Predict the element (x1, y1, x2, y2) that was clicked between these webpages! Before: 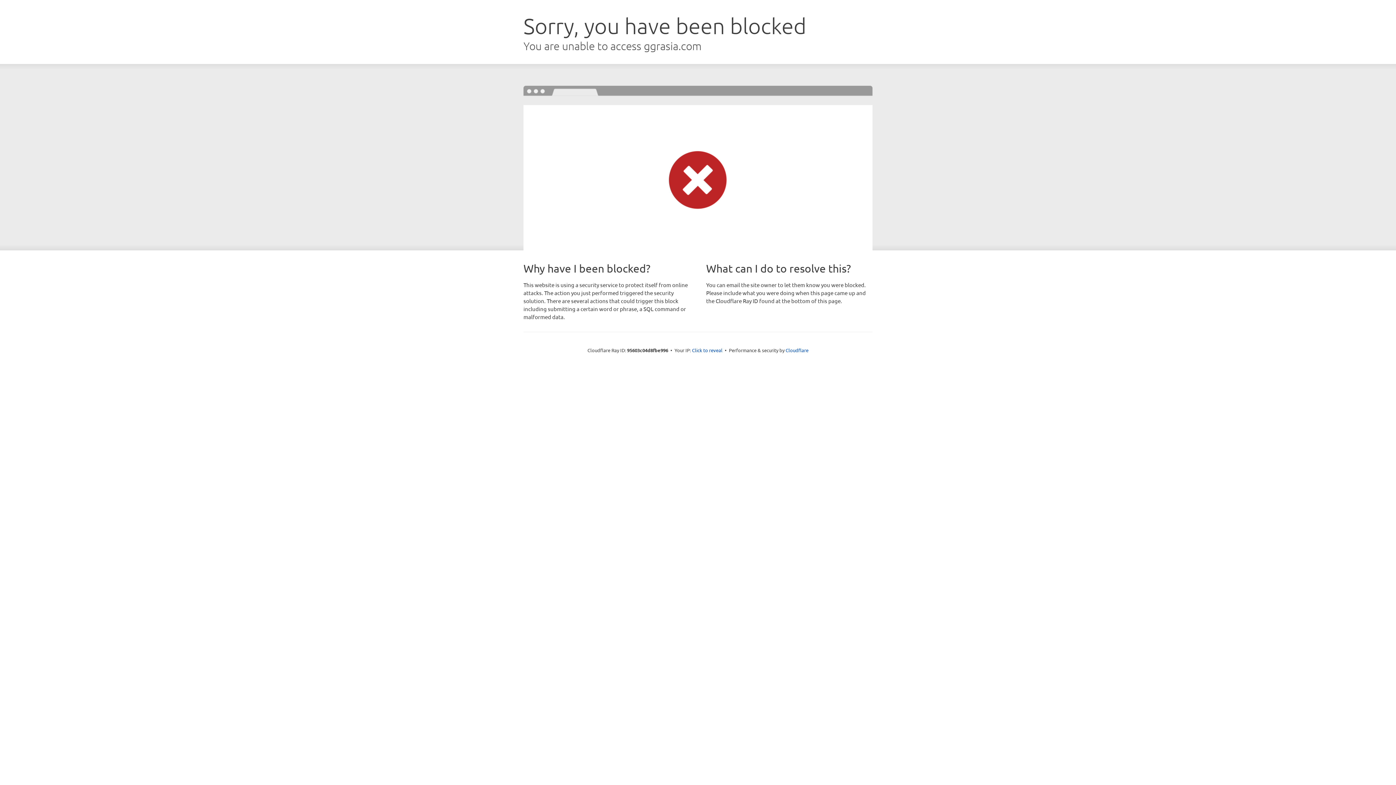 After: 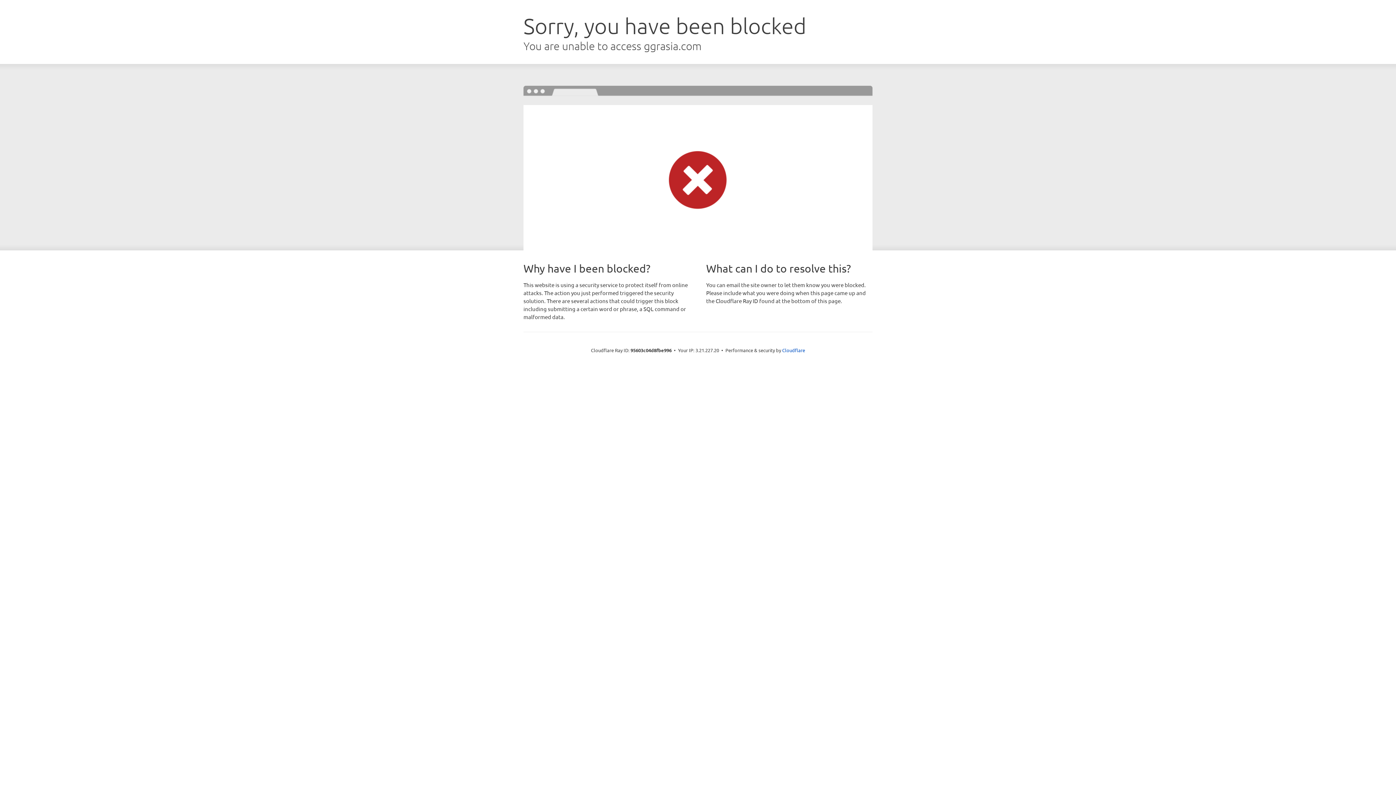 Action: label: Click to reveal bbox: (692, 346, 722, 353)